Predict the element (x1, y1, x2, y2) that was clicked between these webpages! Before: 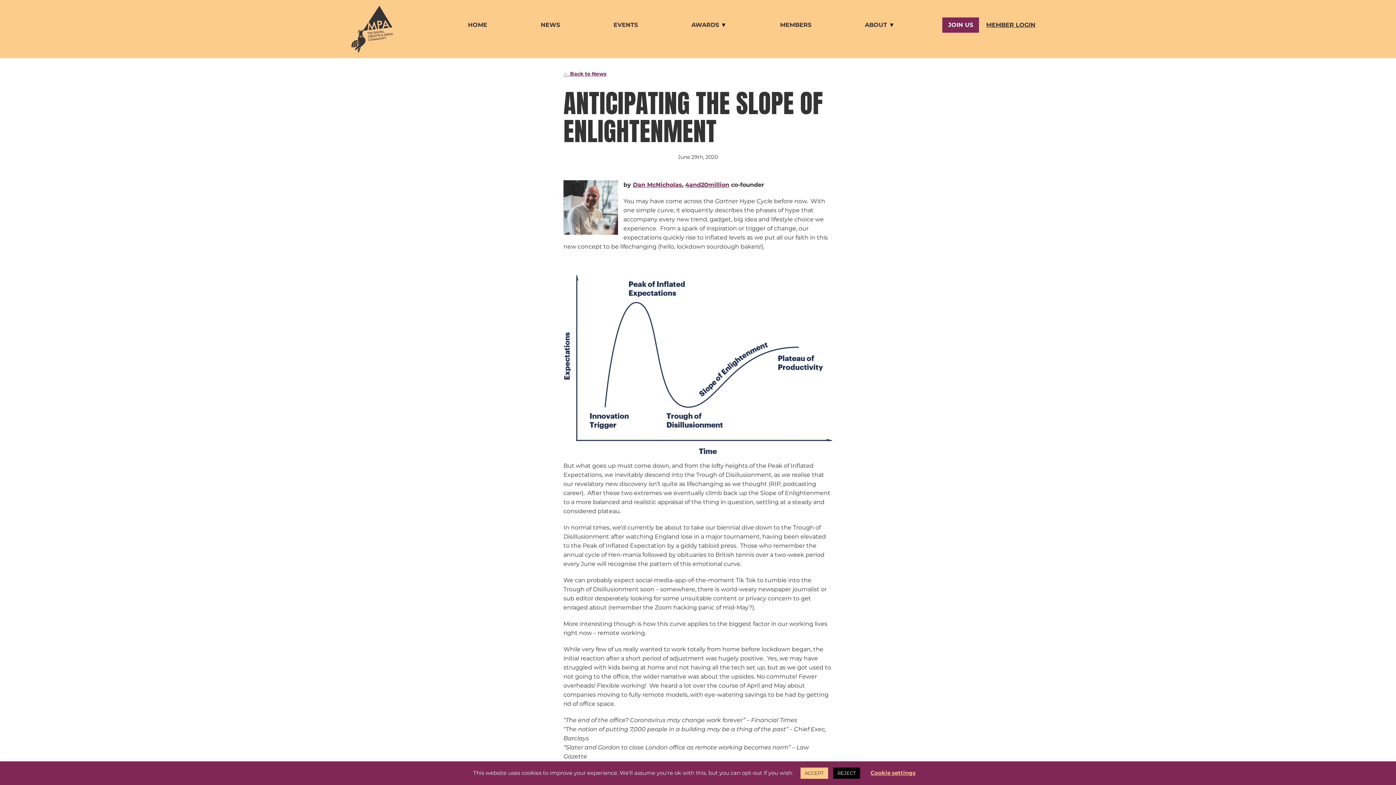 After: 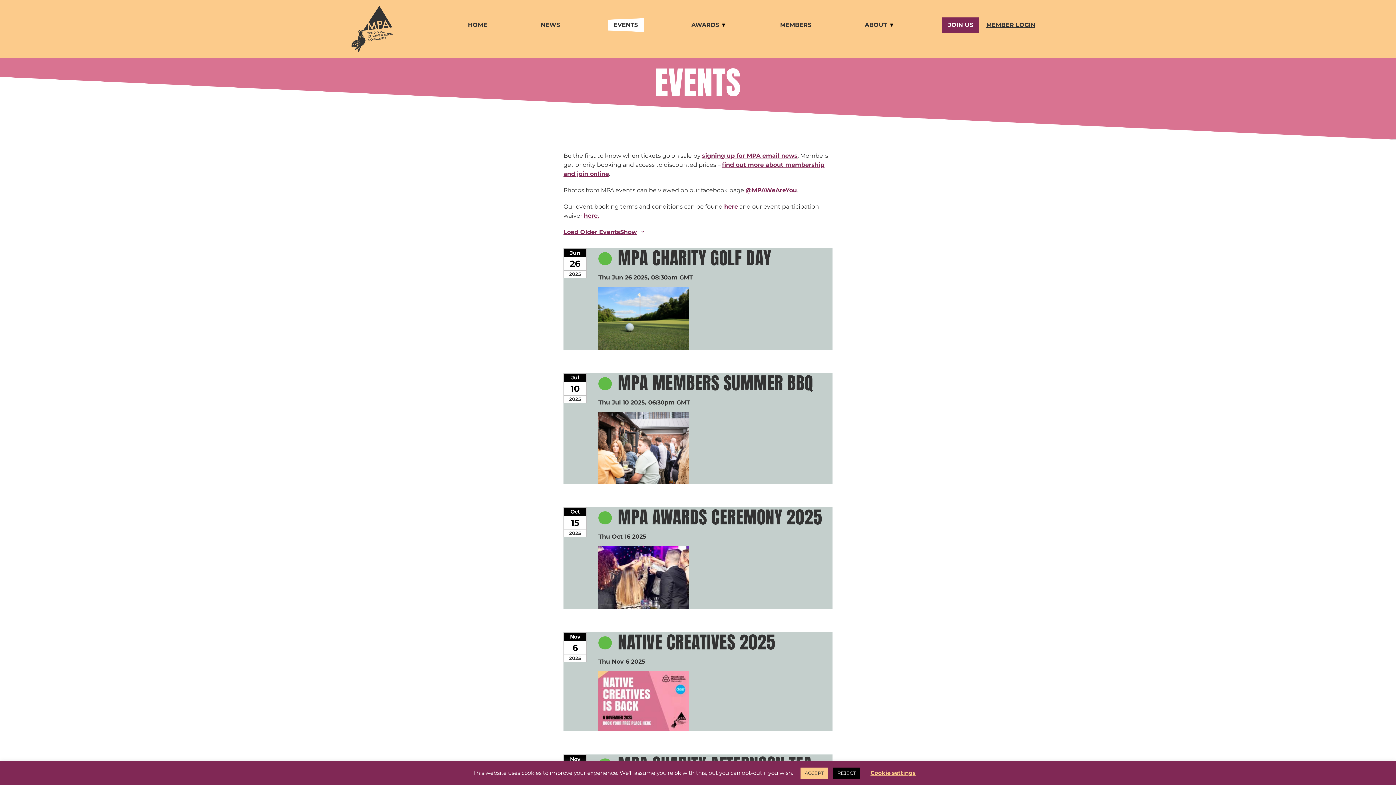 Action: label: EVENTS bbox: (607, 17, 643, 32)